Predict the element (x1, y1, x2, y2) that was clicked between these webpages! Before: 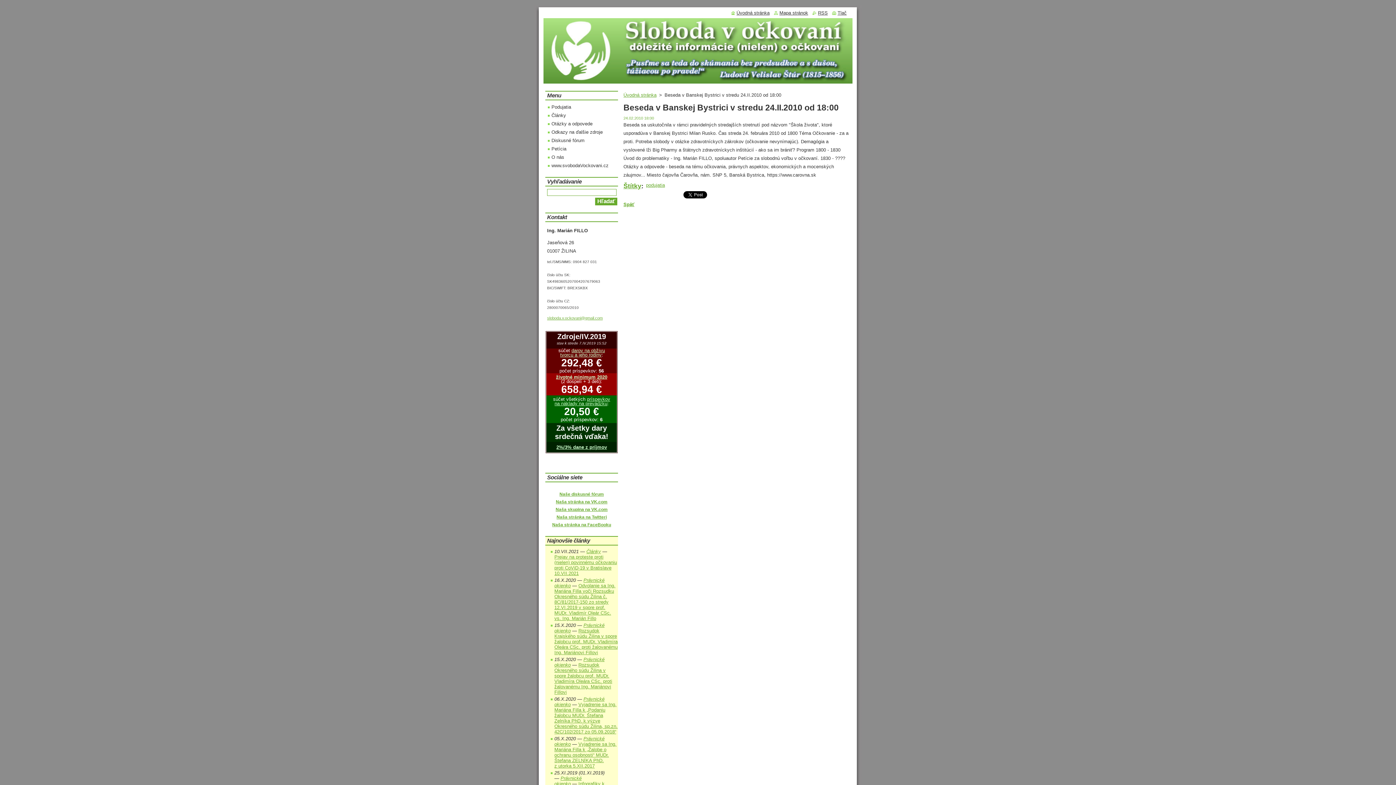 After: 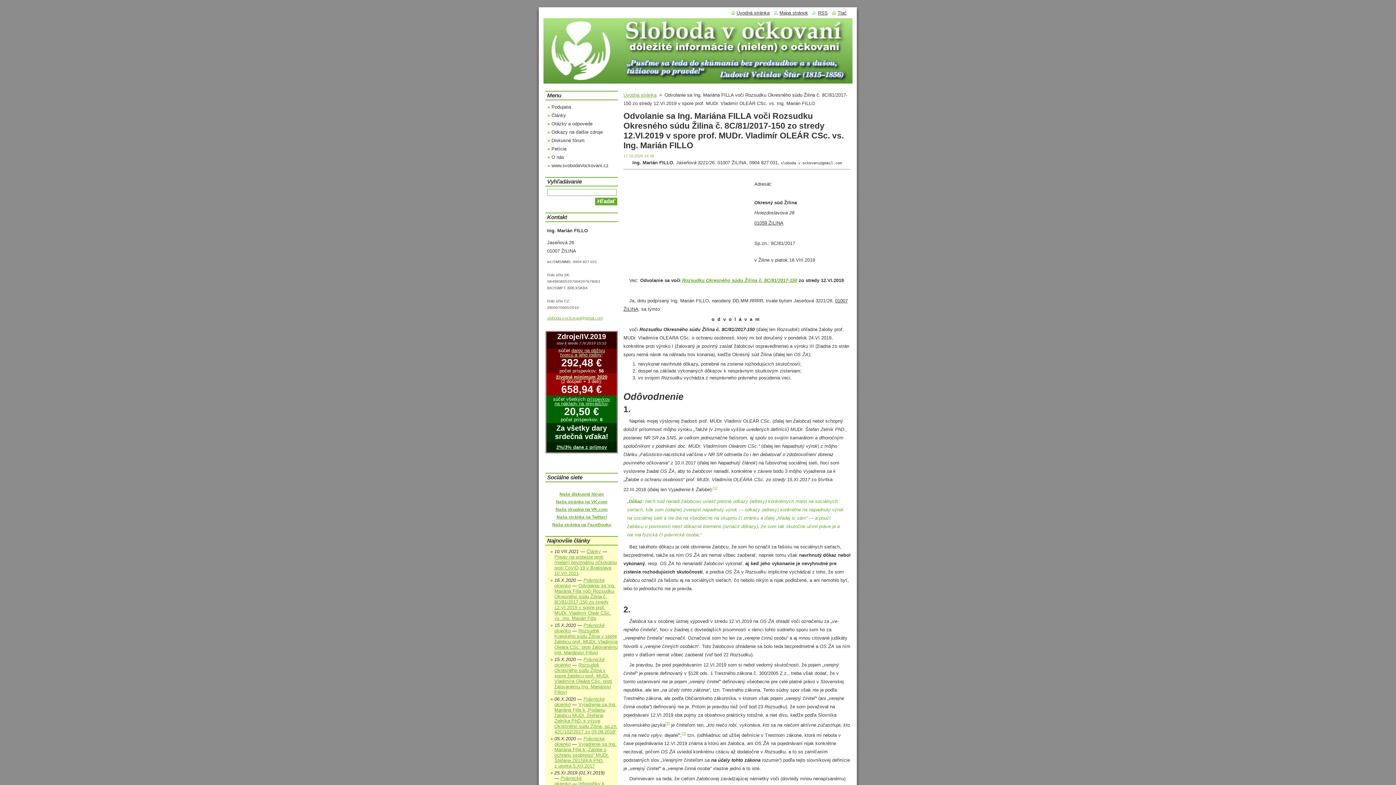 Action: bbox: (554, 583, 615, 621) label: Odvolanie sa Ing. Mariána Filla voči Rozsudku Okresného súdu Žilina č. 8C/81/2017-150 zo stredy 12.VI.2019 v spore prof. MUDr. Vladimír Oleár CSc. vs. Ing. Marián Fillo